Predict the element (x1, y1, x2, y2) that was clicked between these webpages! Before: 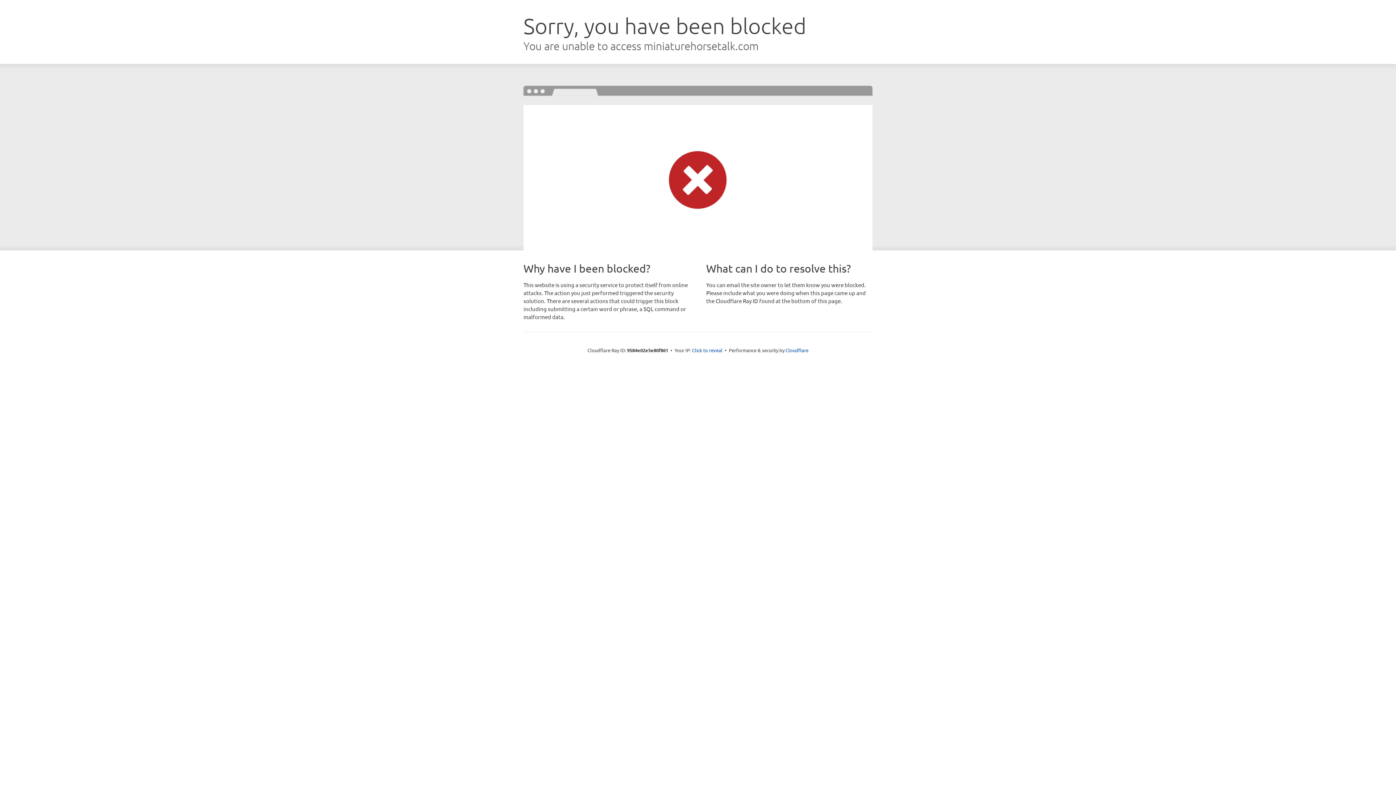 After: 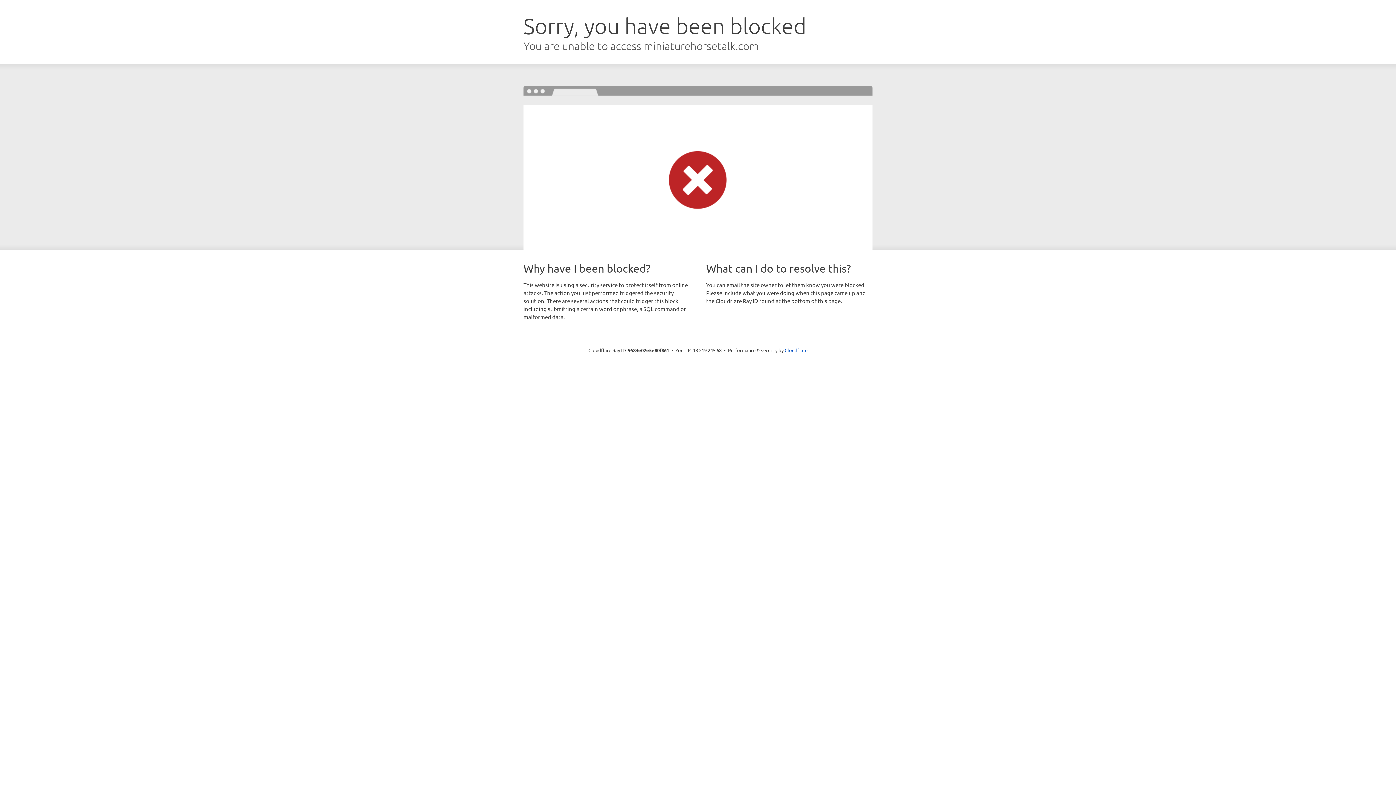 Action: bbox: (692, 346, 722, 353) label: Click to reveal